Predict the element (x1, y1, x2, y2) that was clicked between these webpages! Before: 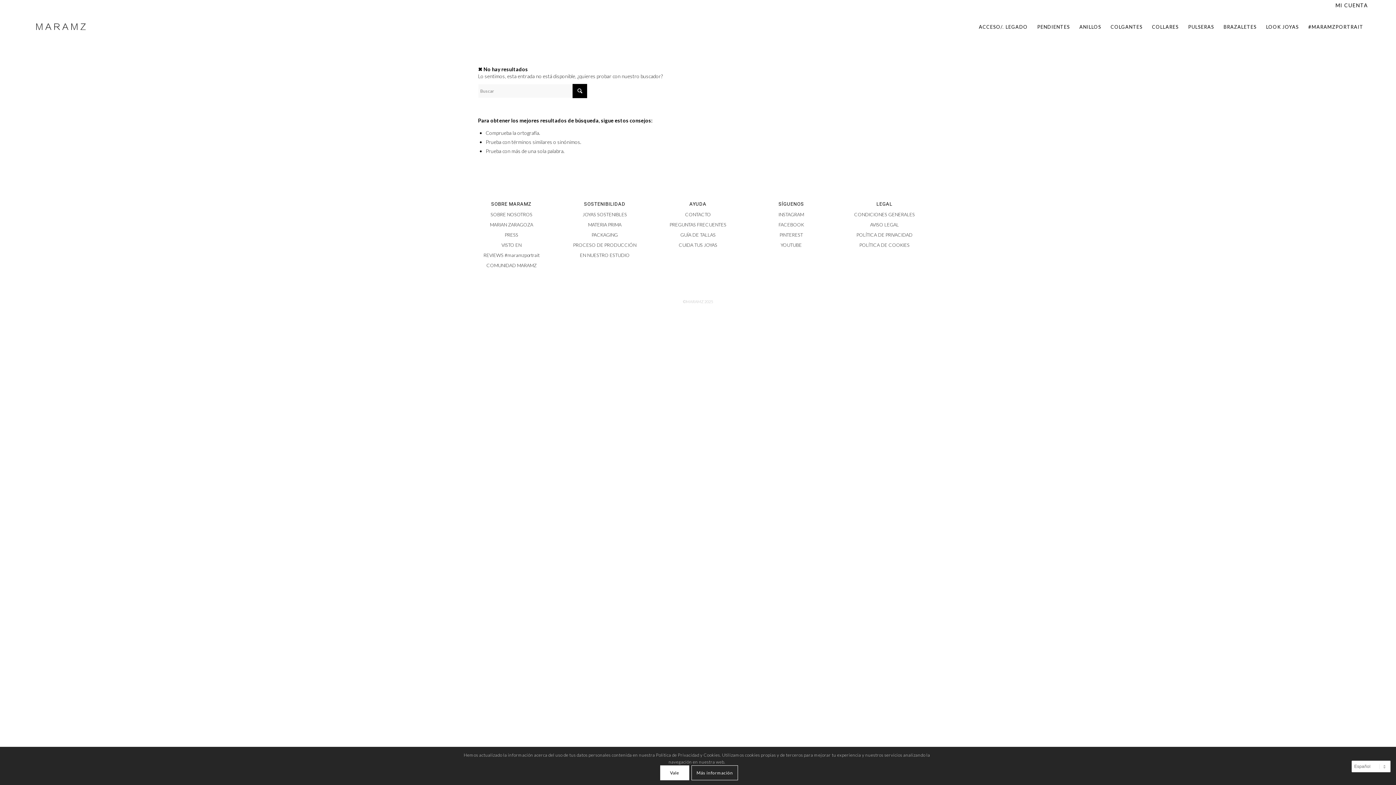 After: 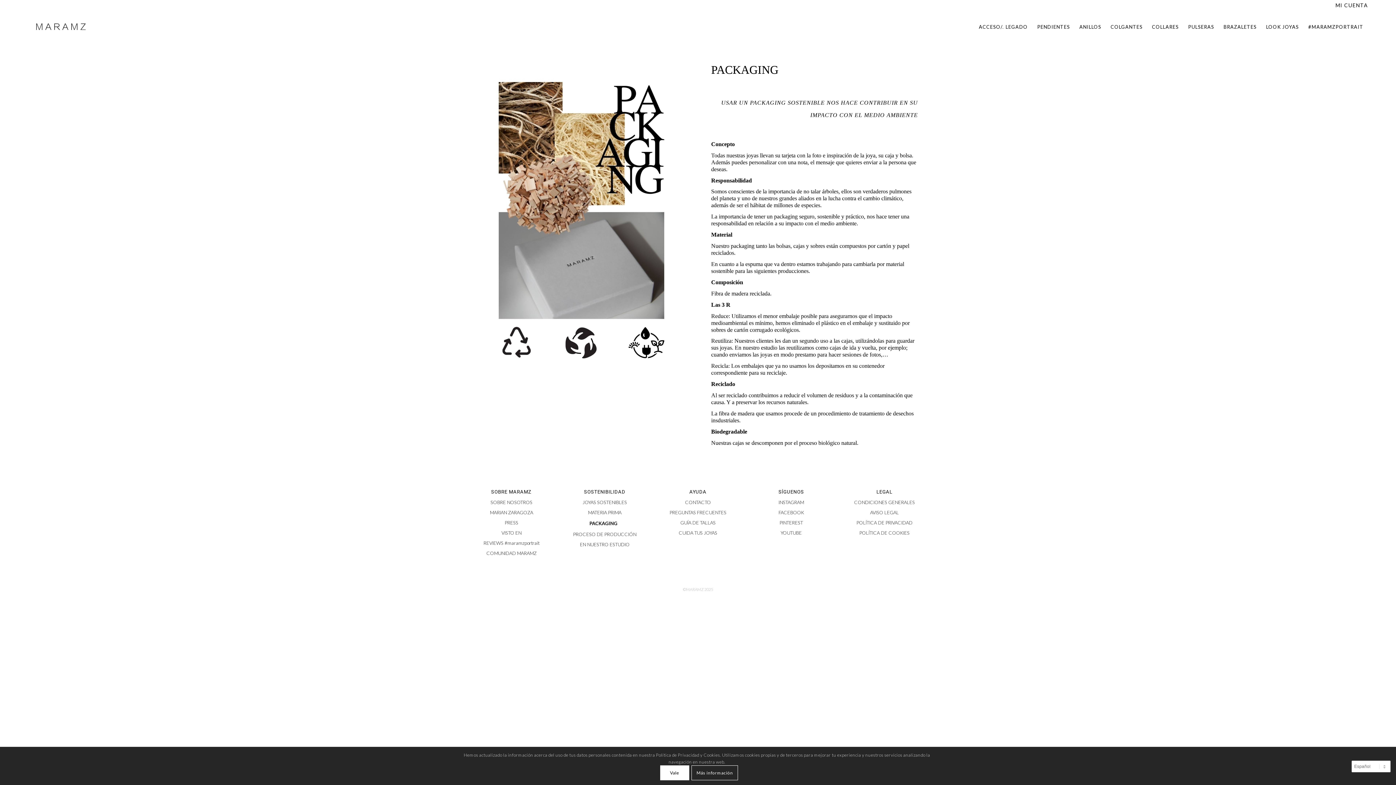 Action: bbox: (571, 230, 638, 240) label: PACKAGING